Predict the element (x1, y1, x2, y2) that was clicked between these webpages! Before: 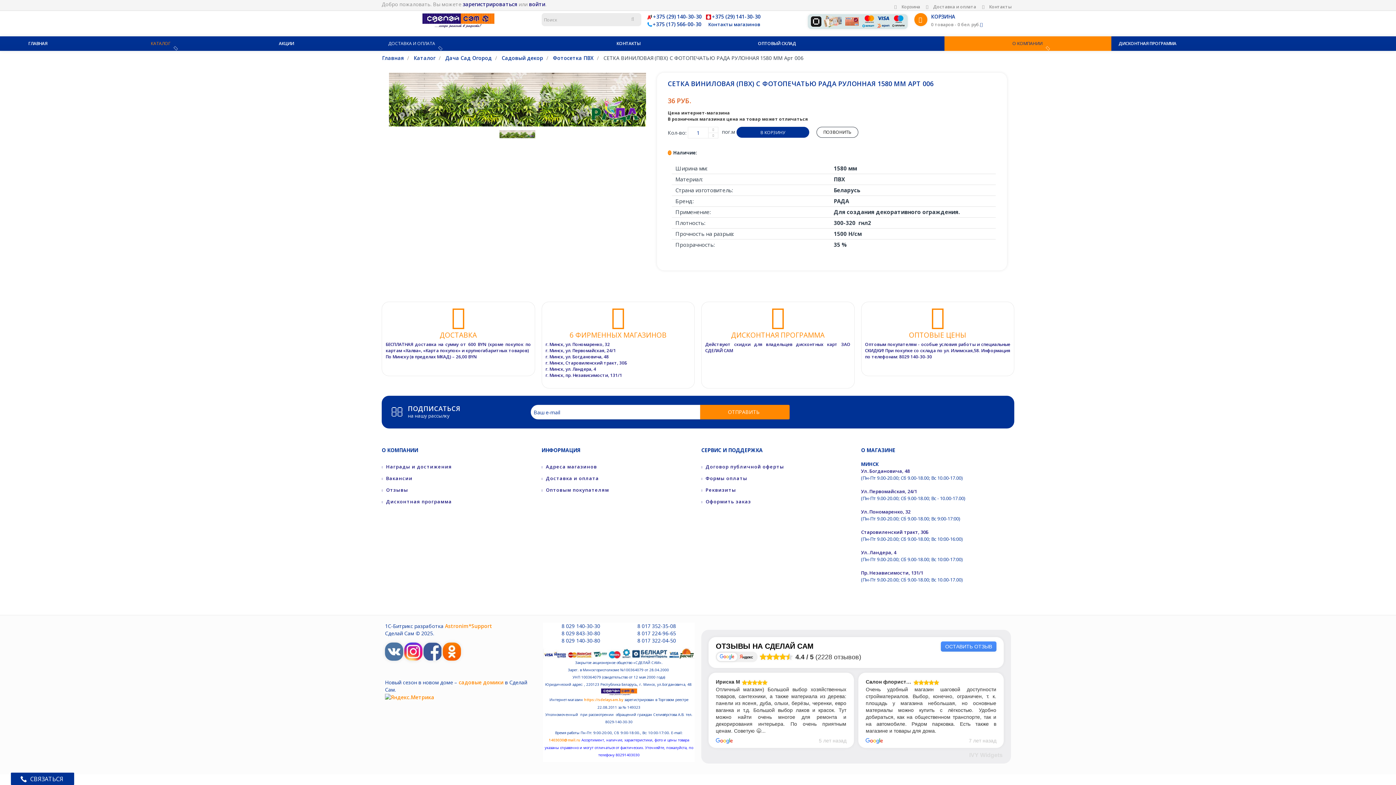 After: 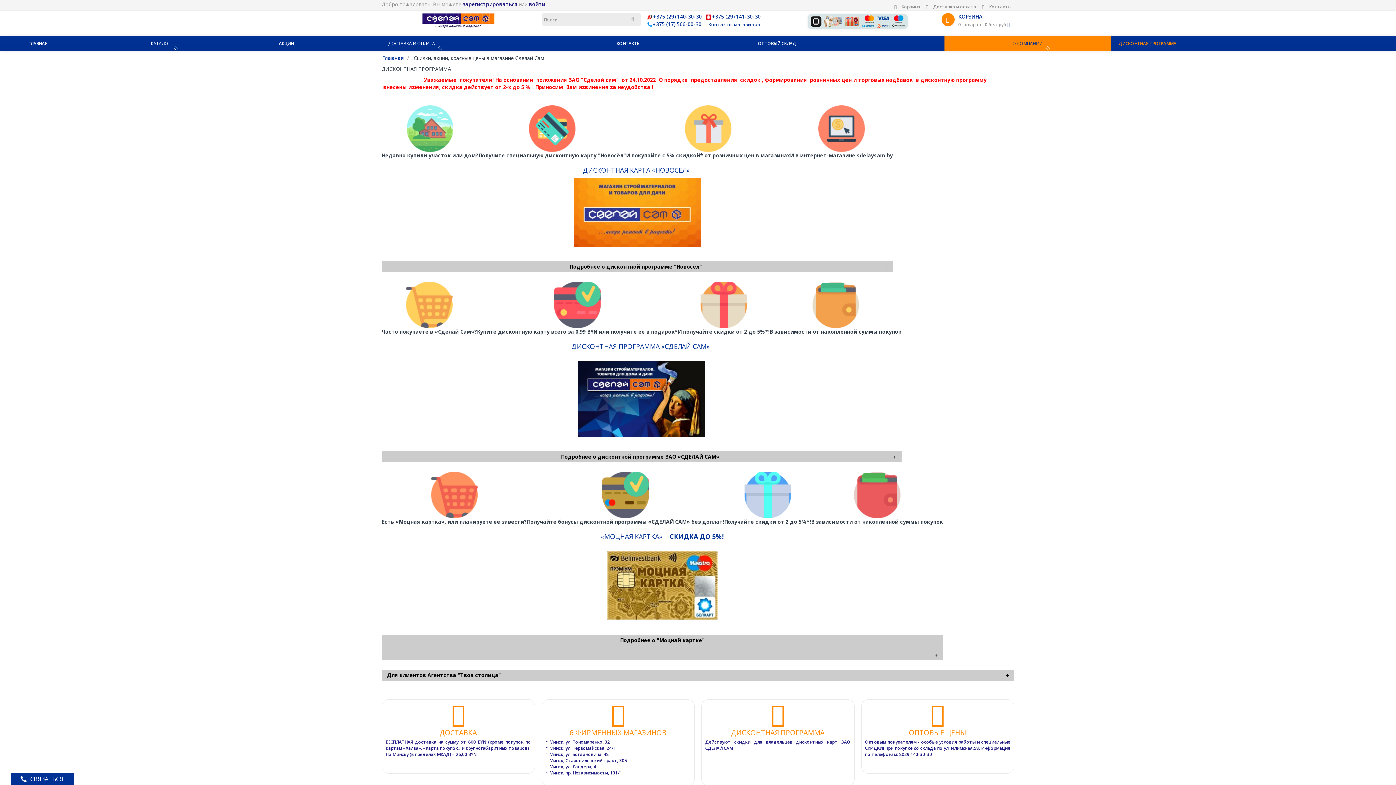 Action: label: ДИСКОНТНАЯ ПРОГРАММА

Действуют скидки для владельцев дисконтных карт ЗАО СДЕЛАЙ САМ








 bbox: (701, 301, 854, 388)